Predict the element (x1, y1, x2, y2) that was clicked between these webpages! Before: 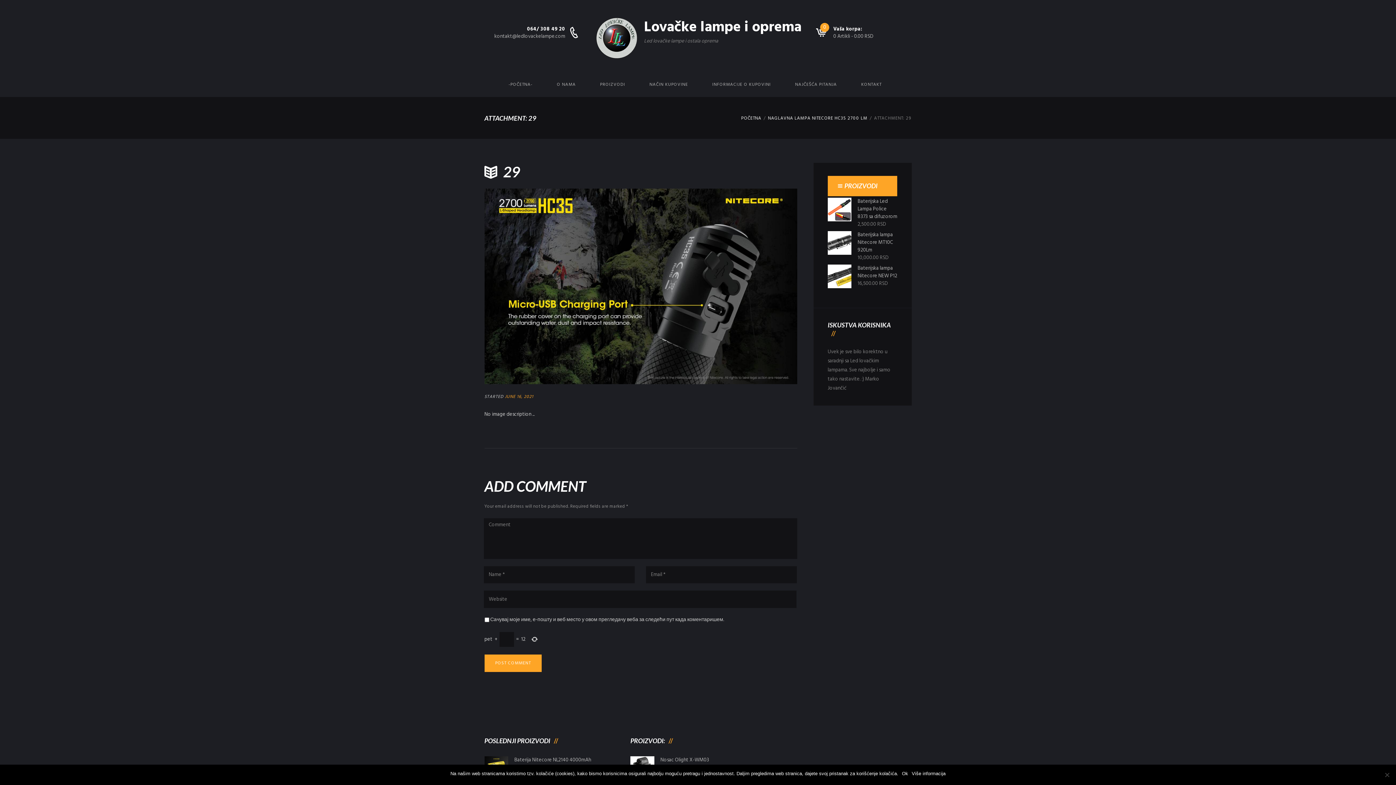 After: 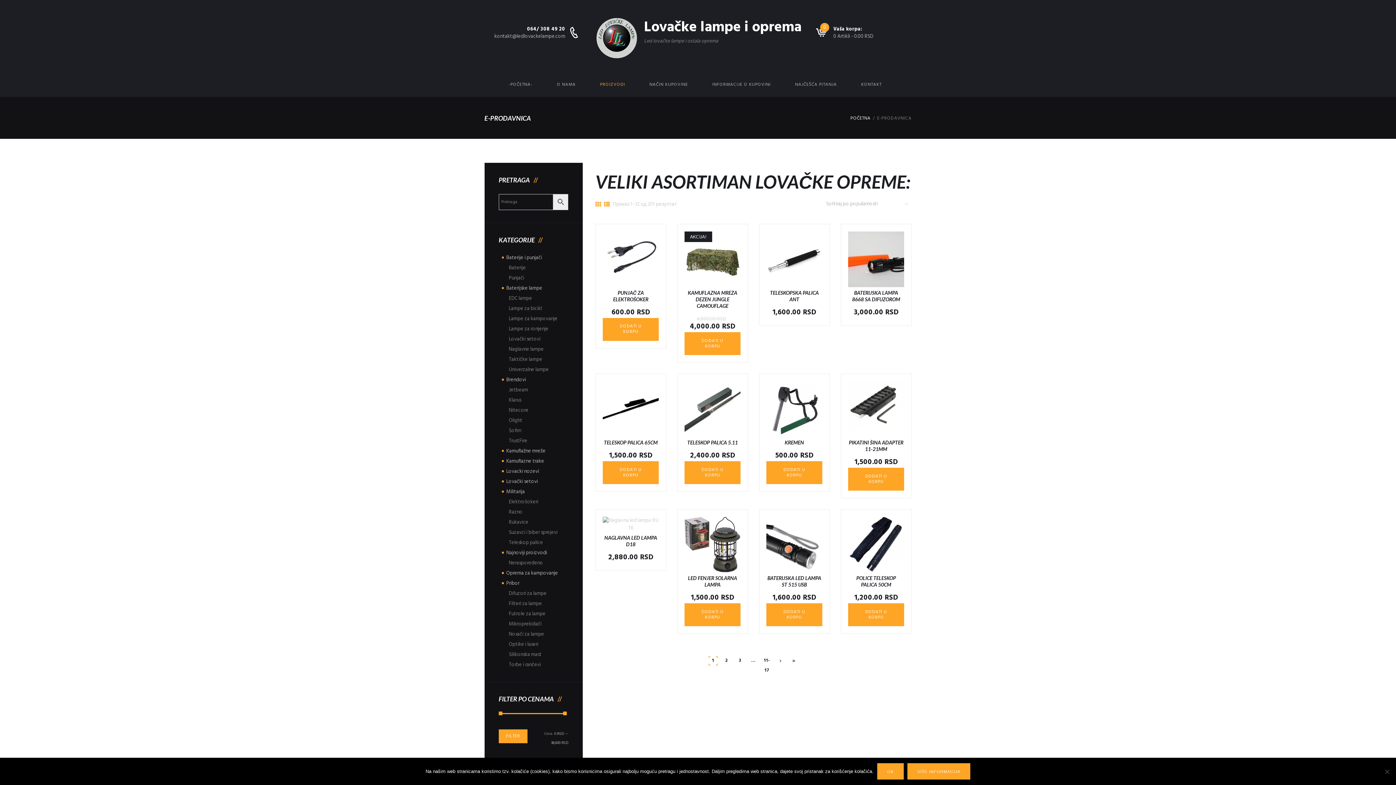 Action: label: PROIZVODI bbox: (593, 78, 631, 90)